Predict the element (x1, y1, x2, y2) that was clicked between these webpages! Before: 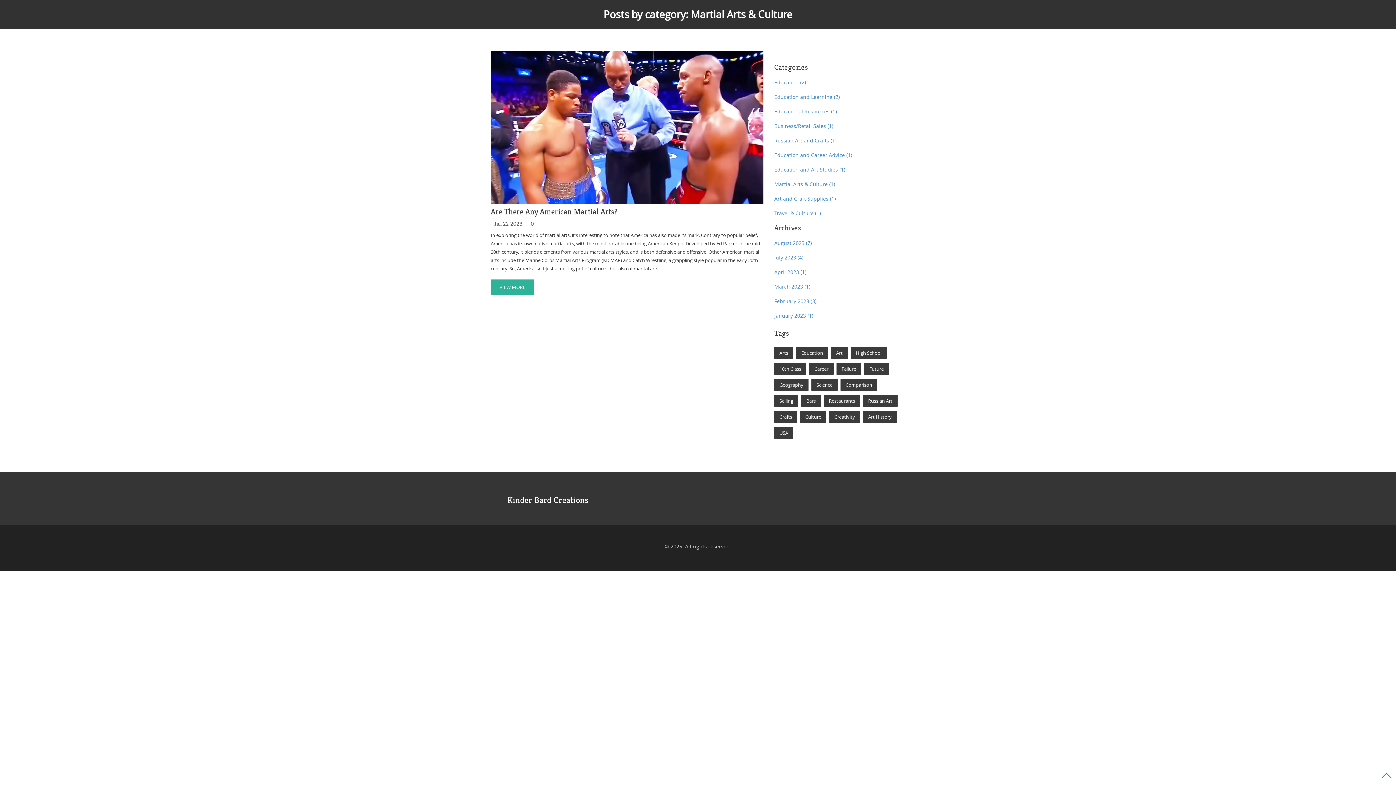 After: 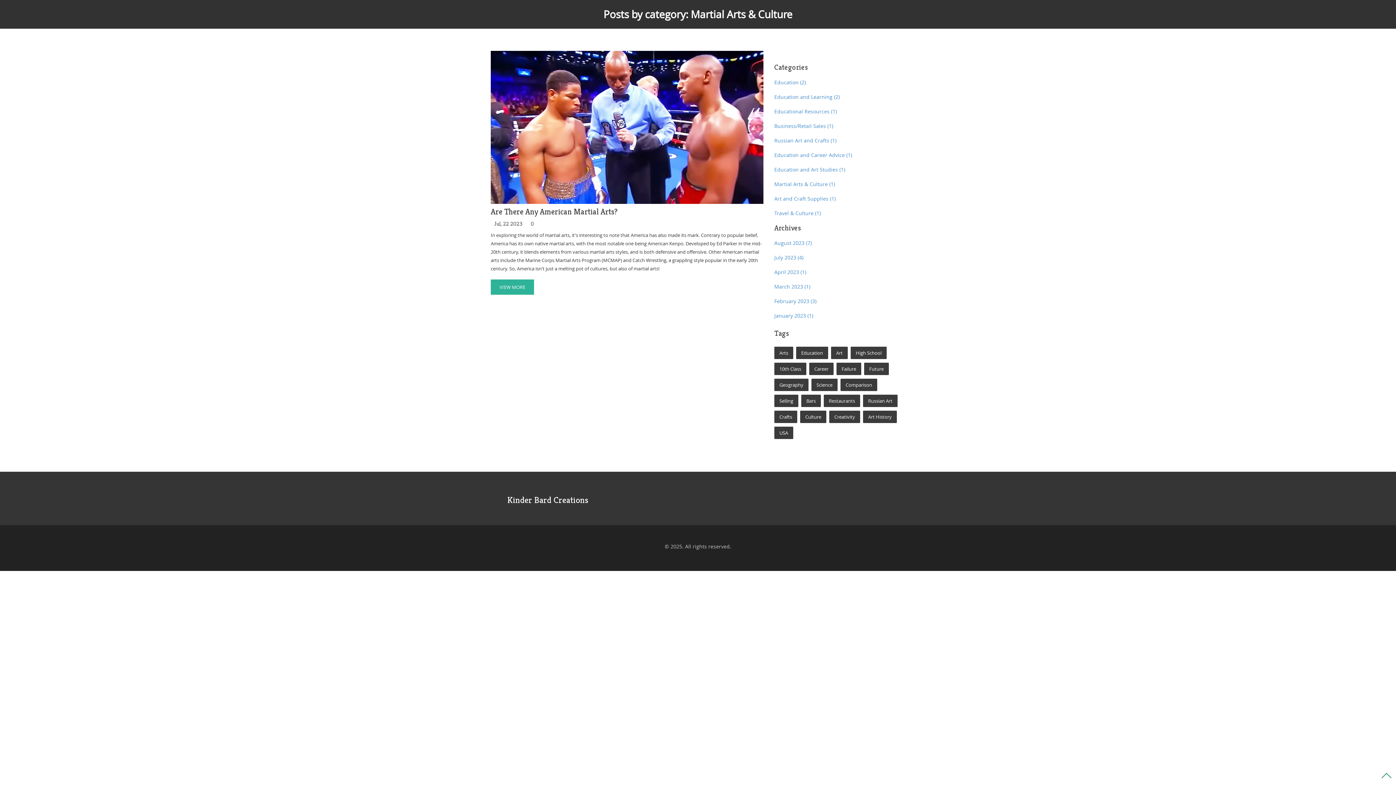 Action: bbox: (774, 180, 835, 187) label: Martial Arts & Culture (1)